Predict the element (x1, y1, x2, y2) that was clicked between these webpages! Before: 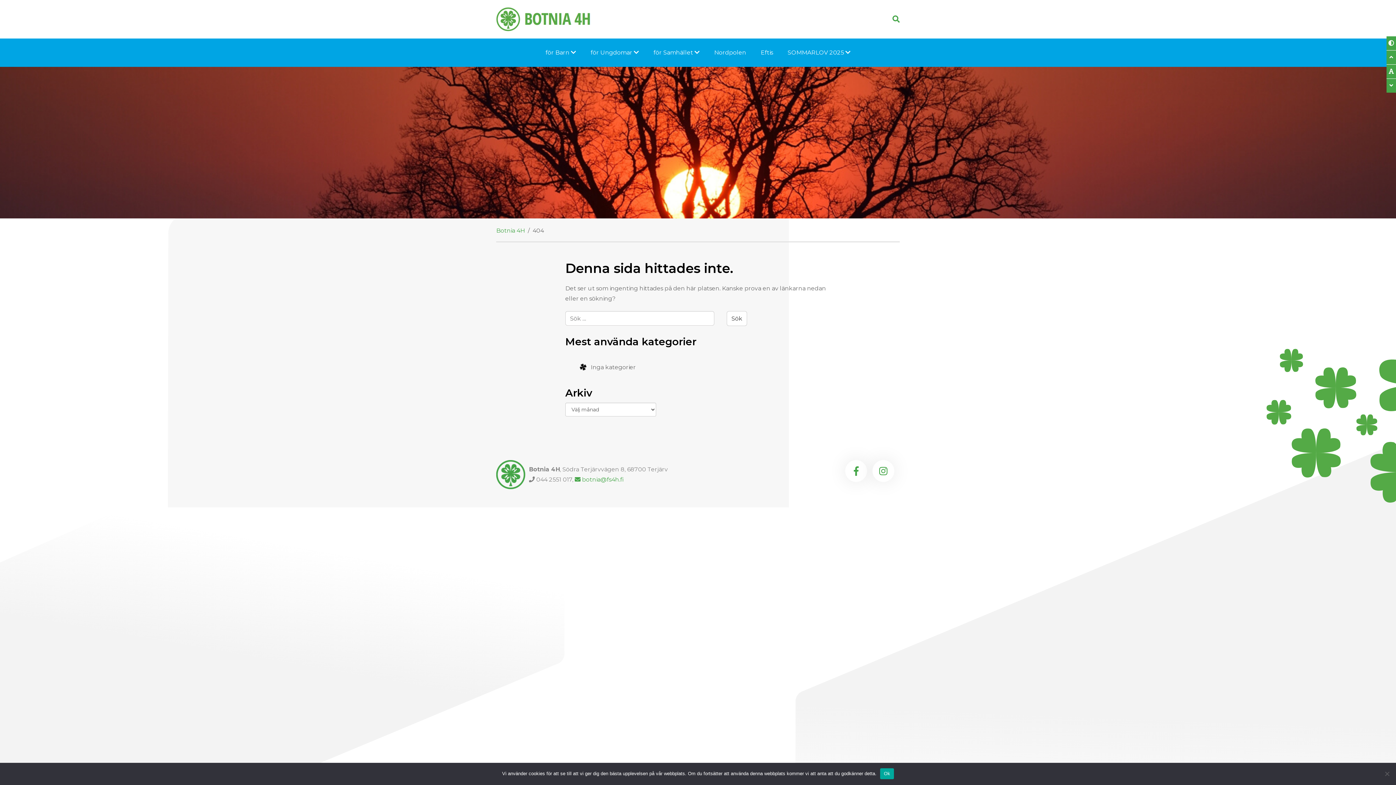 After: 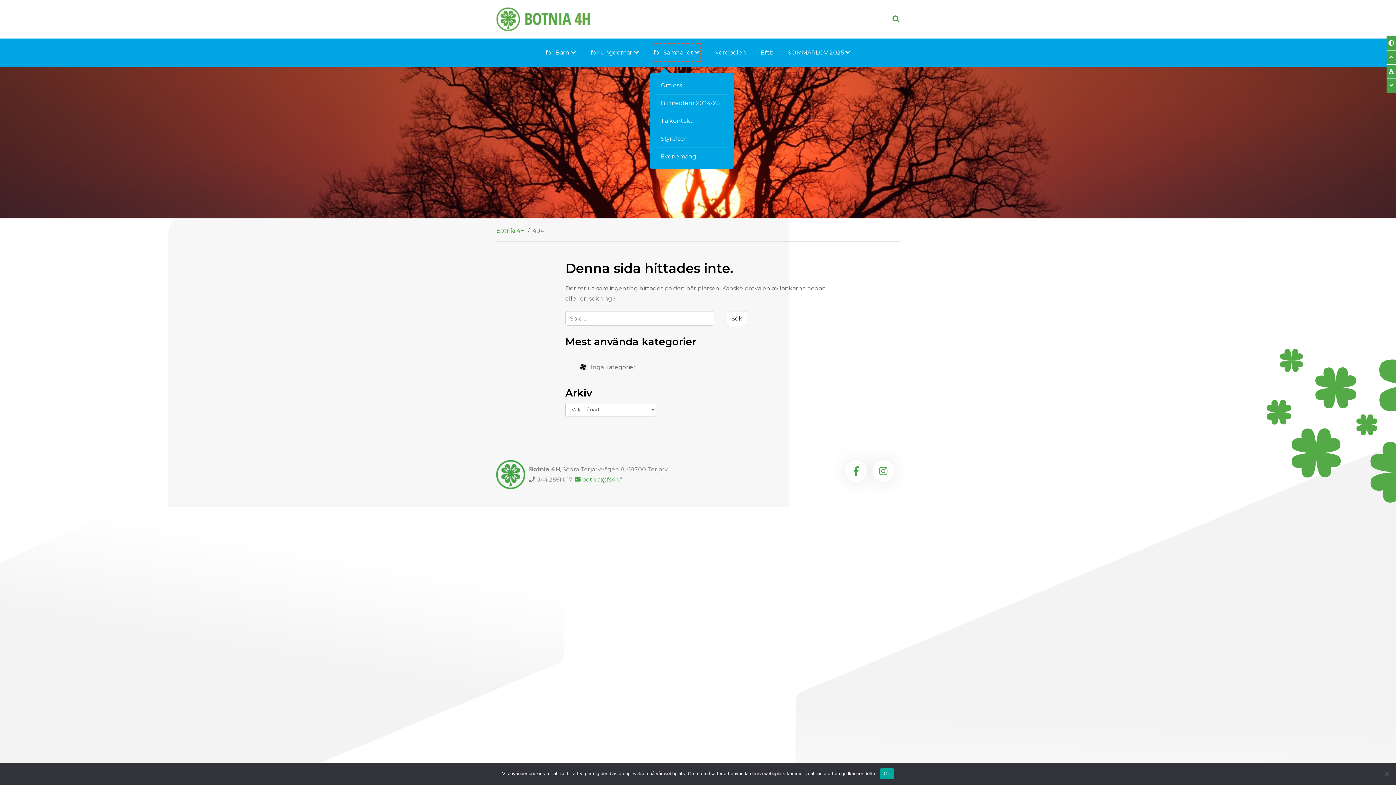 Action: label: för Samhället  bbox: (653, 44, 699, 61)